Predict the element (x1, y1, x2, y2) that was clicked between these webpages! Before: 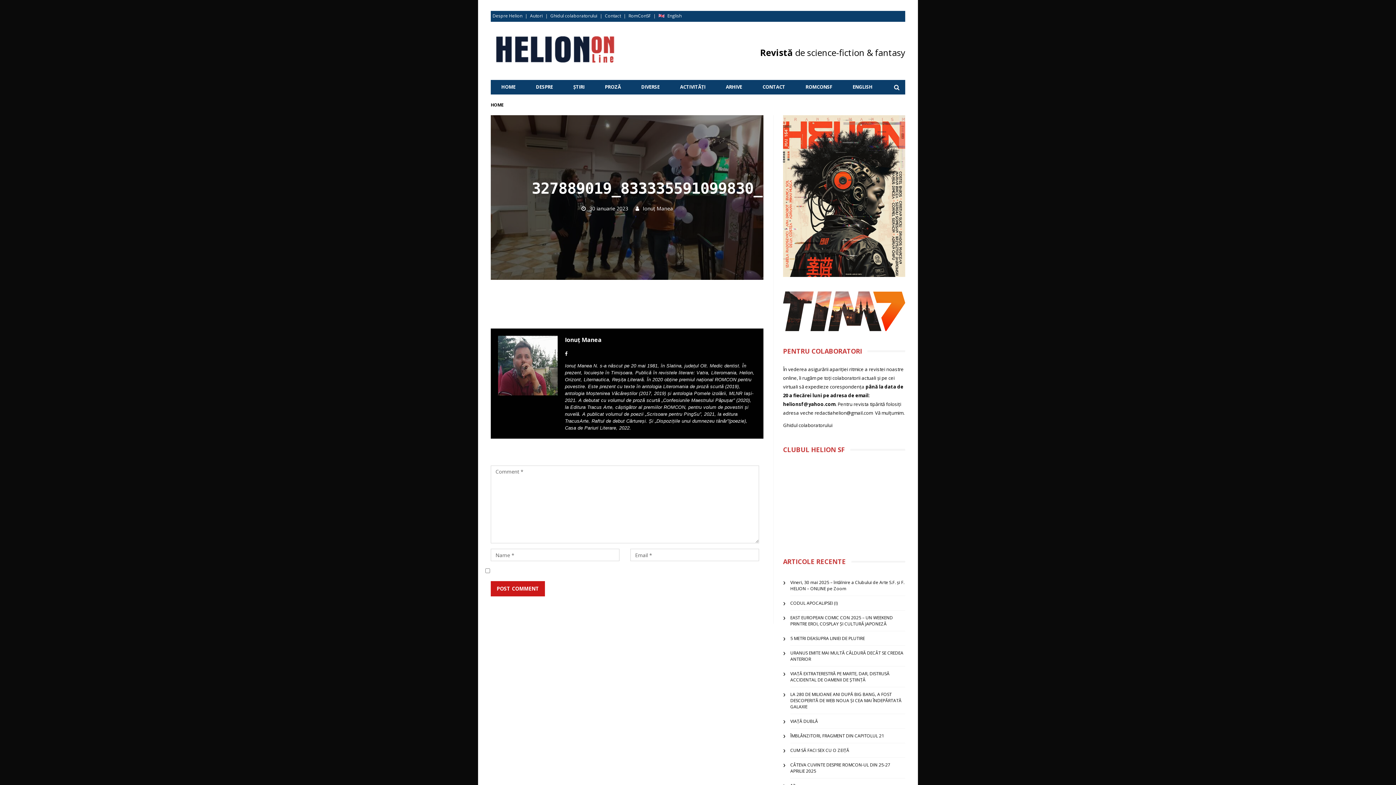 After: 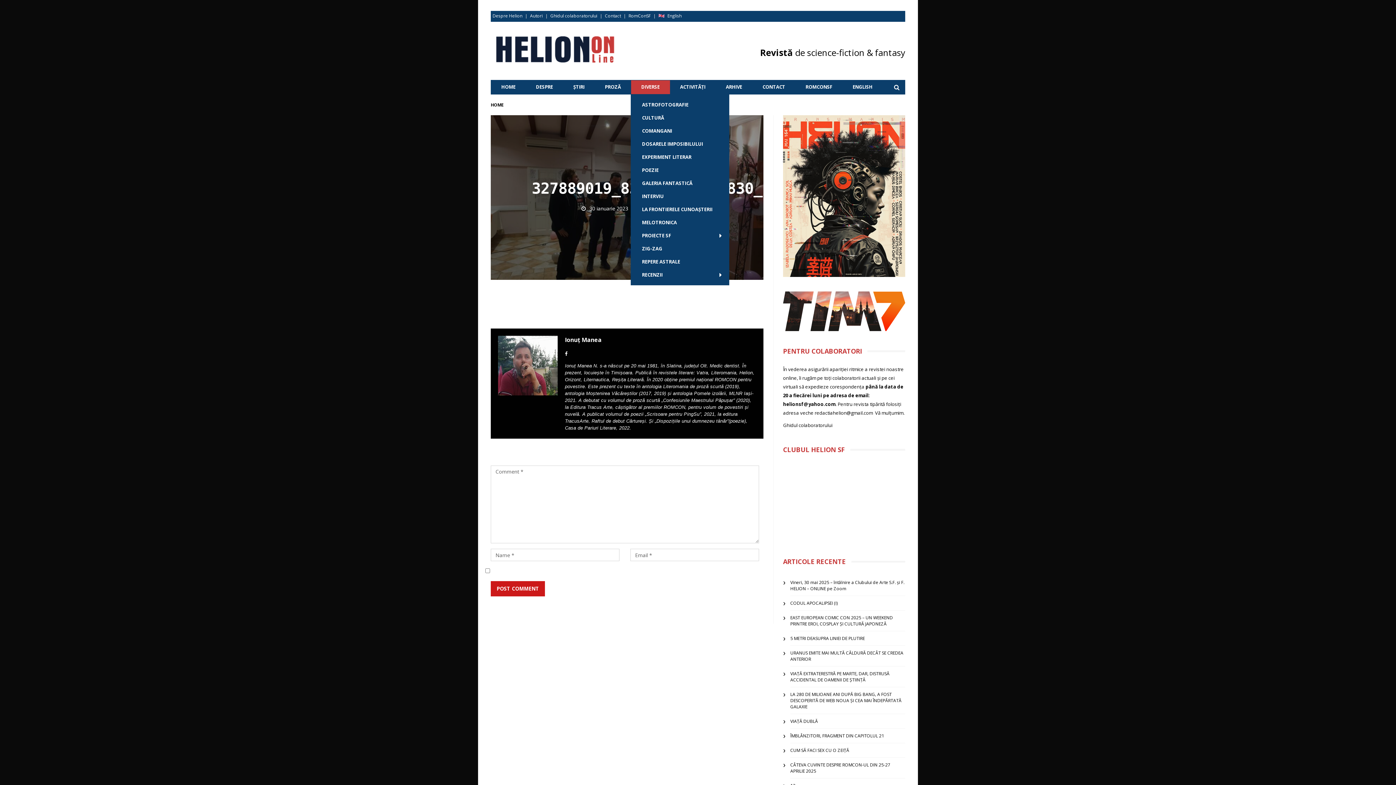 Action: bbox: (631, 80, 670, 94) label: DIVERSE